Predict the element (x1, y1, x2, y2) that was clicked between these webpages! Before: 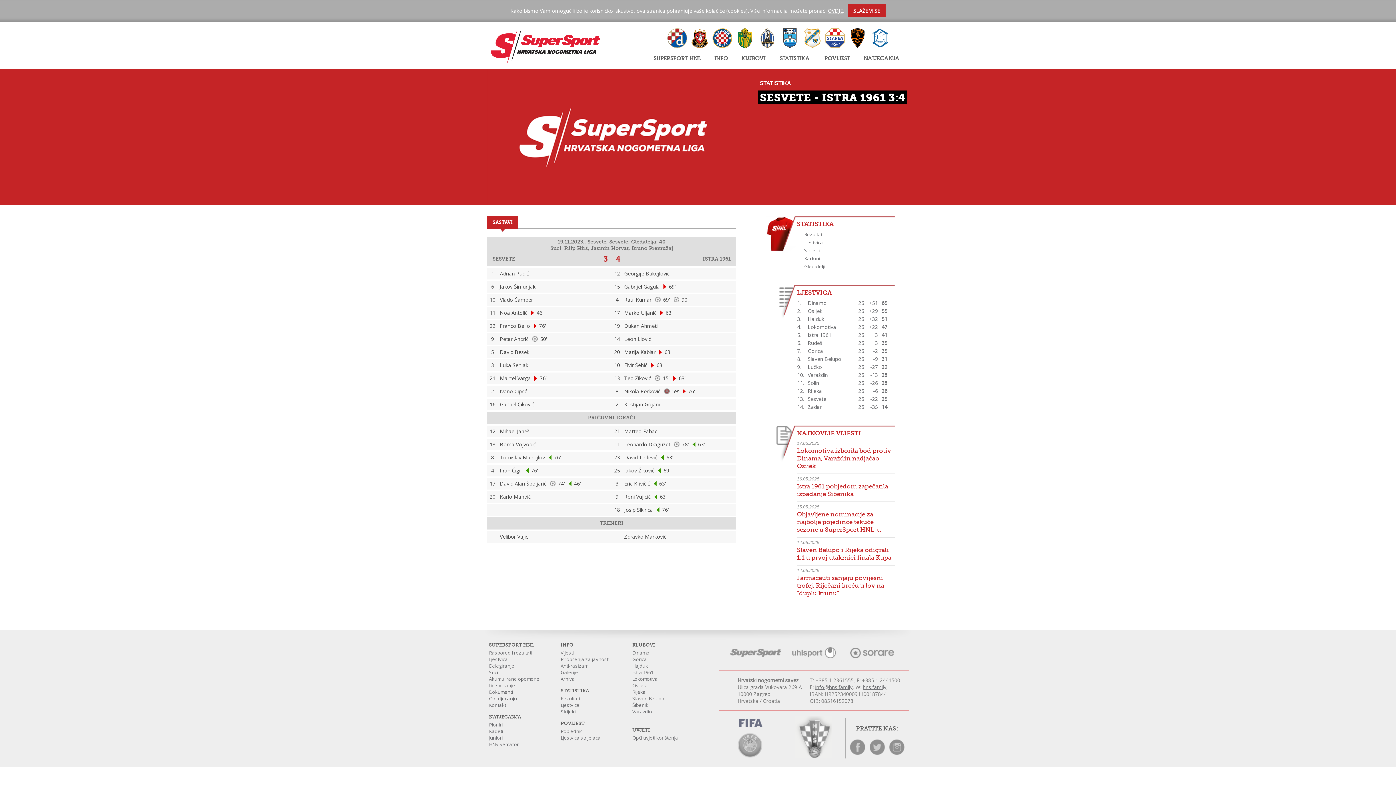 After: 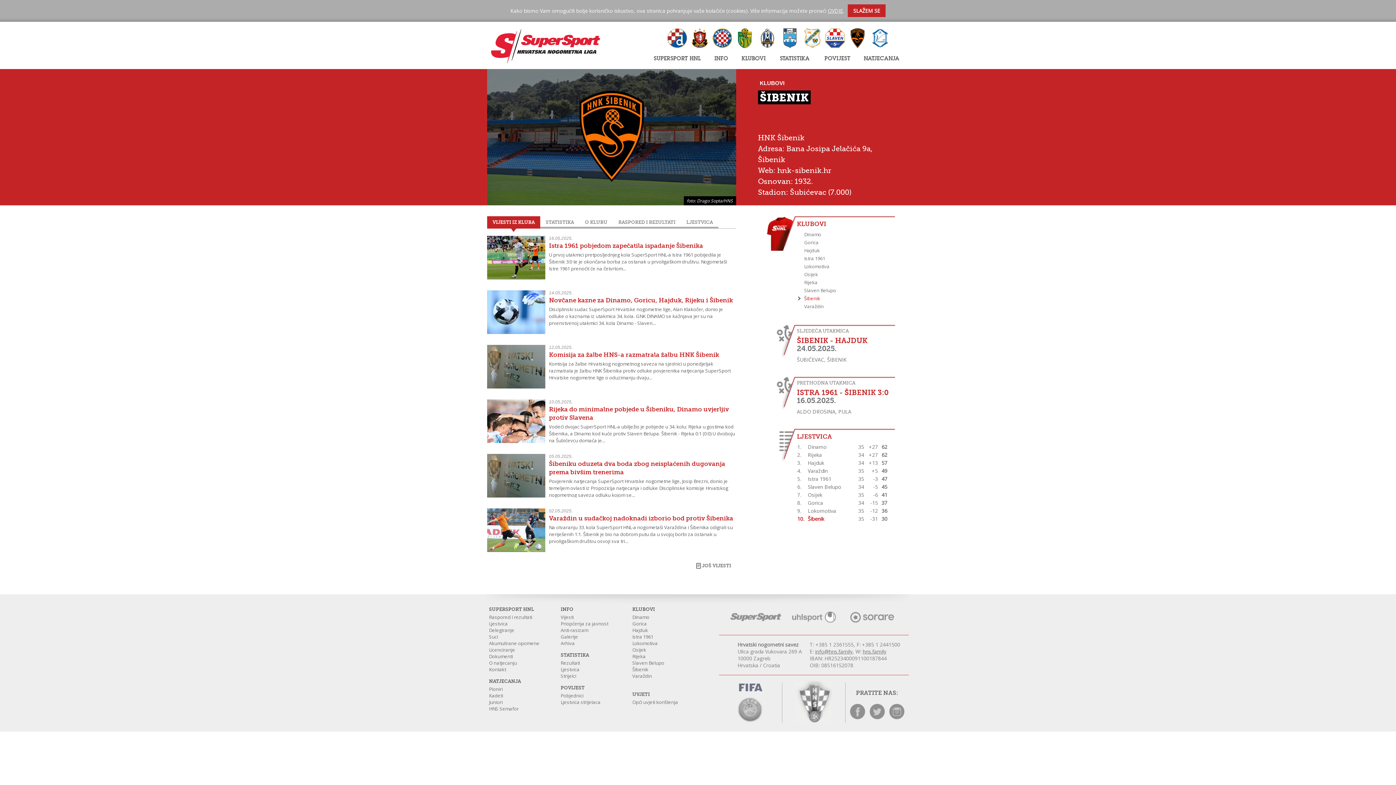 Action: bbox: (847, 28, 868, 49)